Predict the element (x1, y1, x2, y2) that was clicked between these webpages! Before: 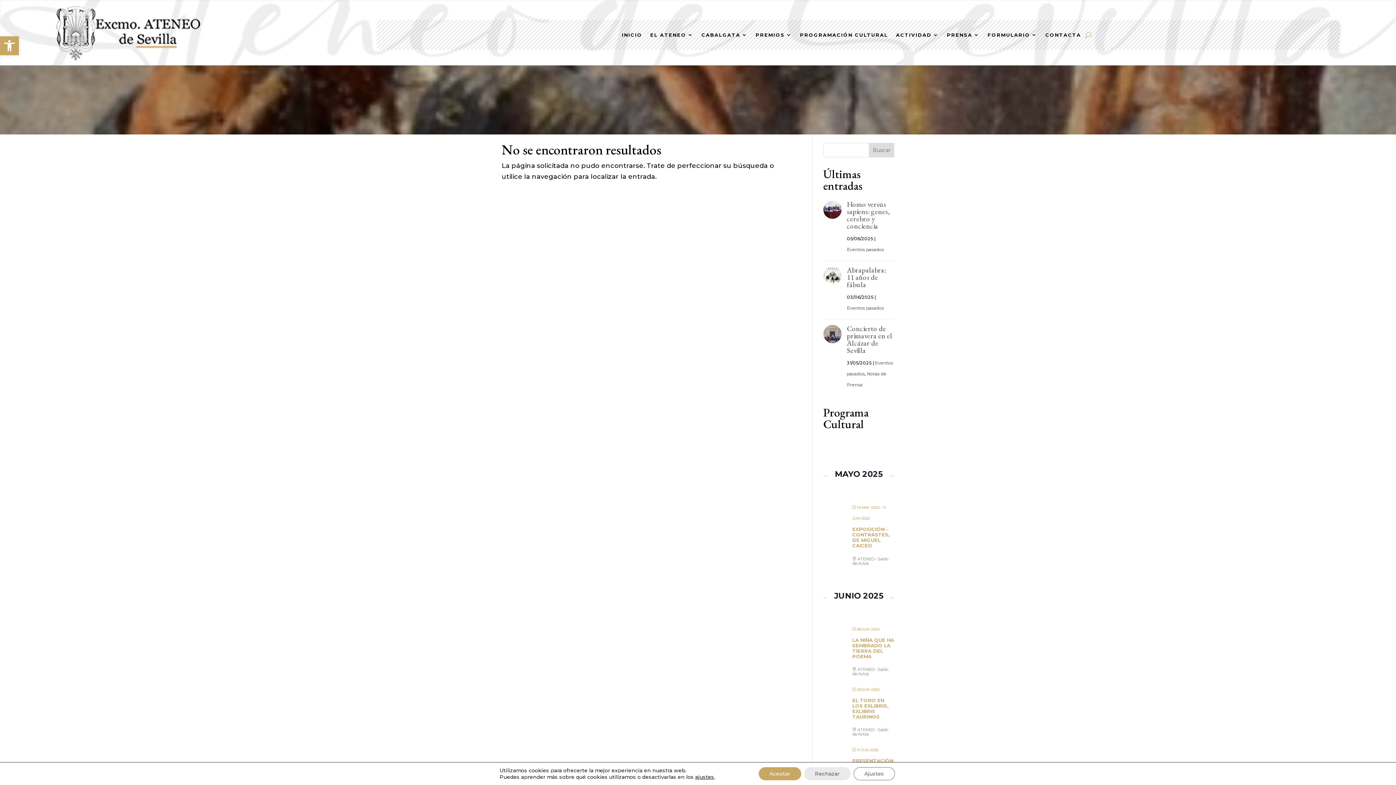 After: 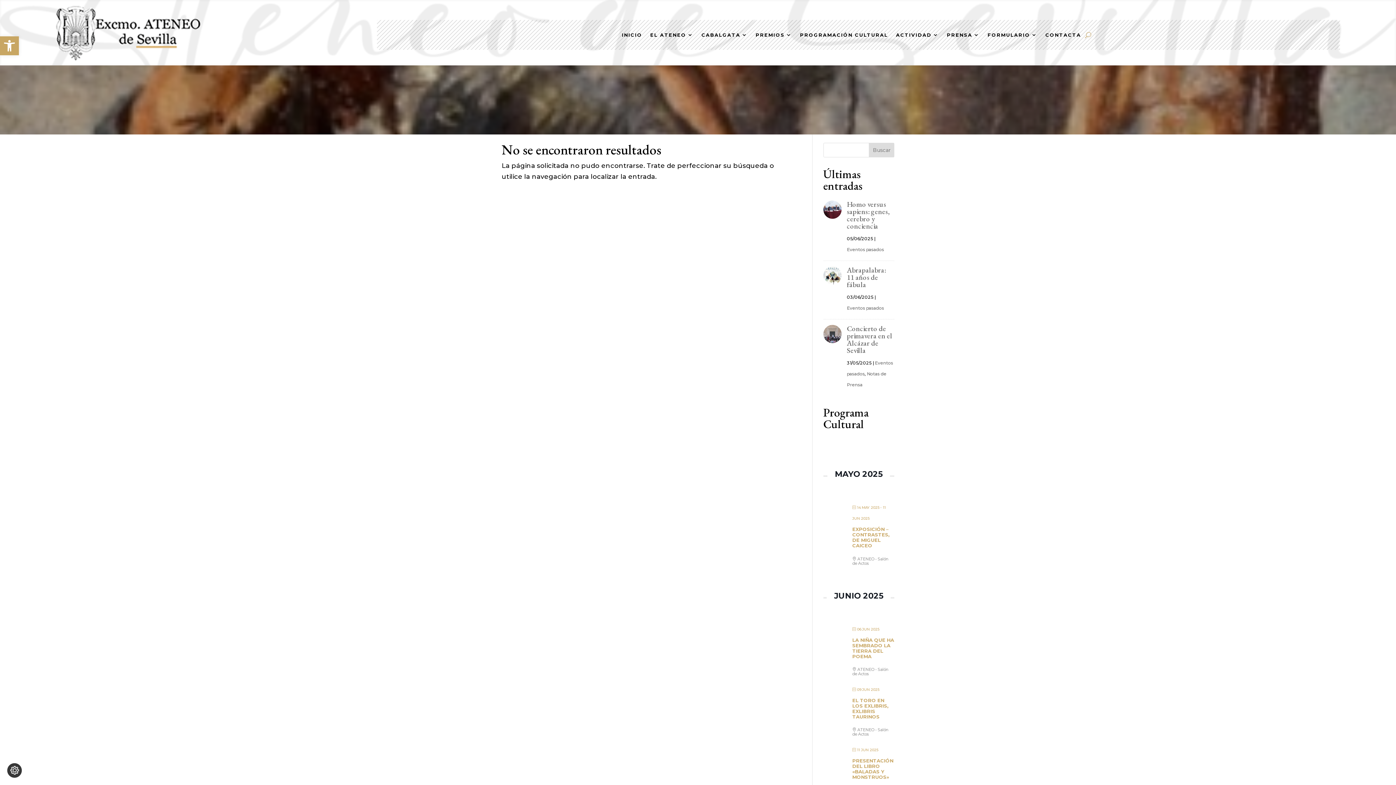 Action: bbox: (758, 767, 801, 780) label: Aceptar